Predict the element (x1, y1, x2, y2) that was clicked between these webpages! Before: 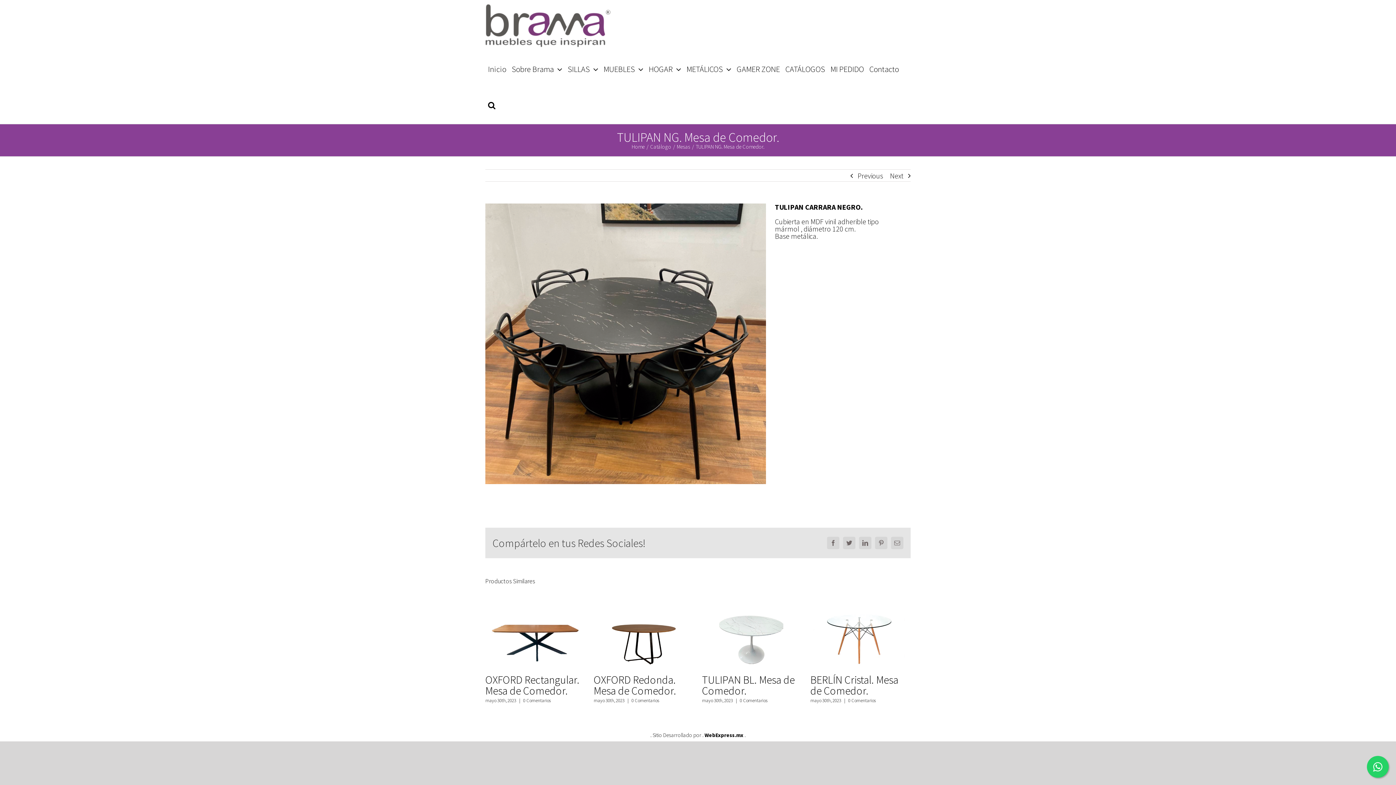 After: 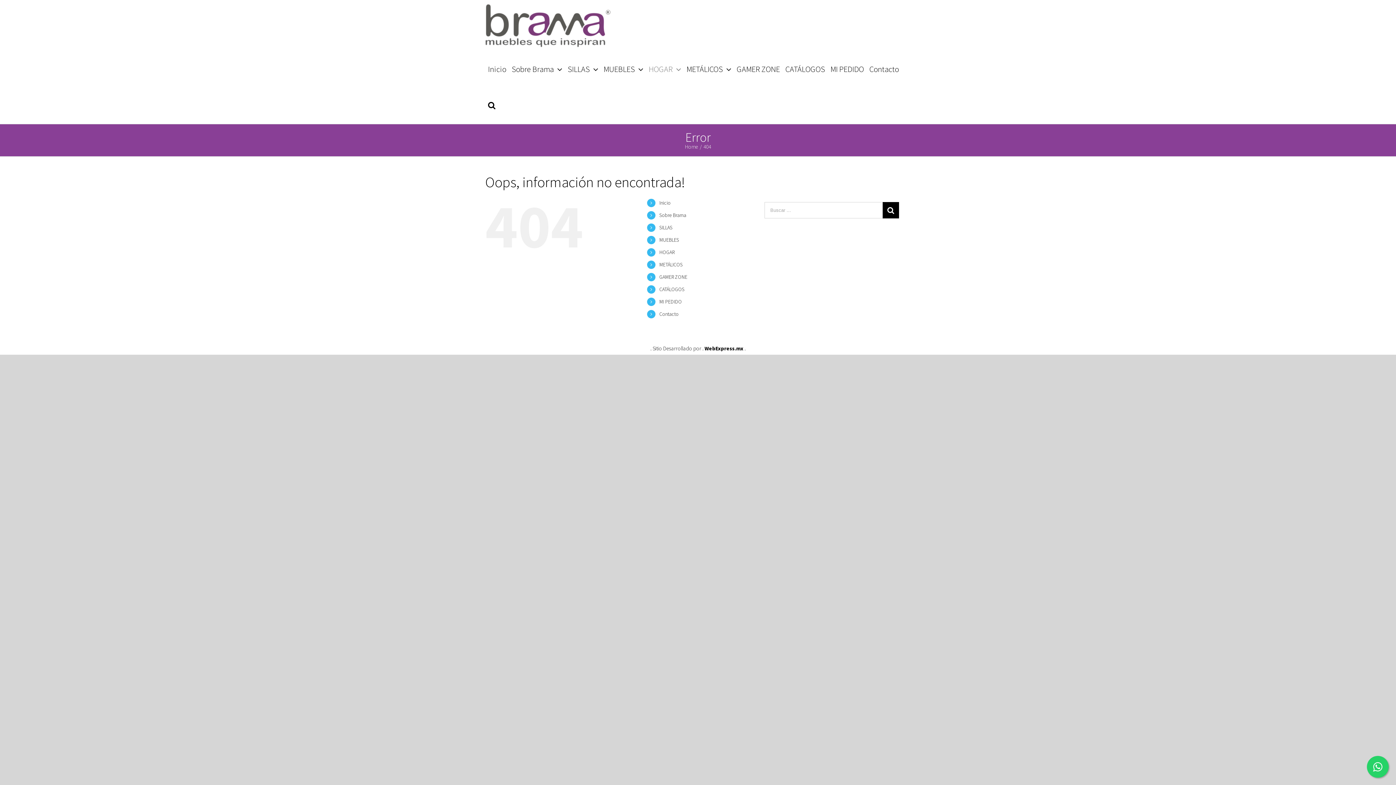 Action: label: HOGAR bbox: (646, 50, 684, 87)